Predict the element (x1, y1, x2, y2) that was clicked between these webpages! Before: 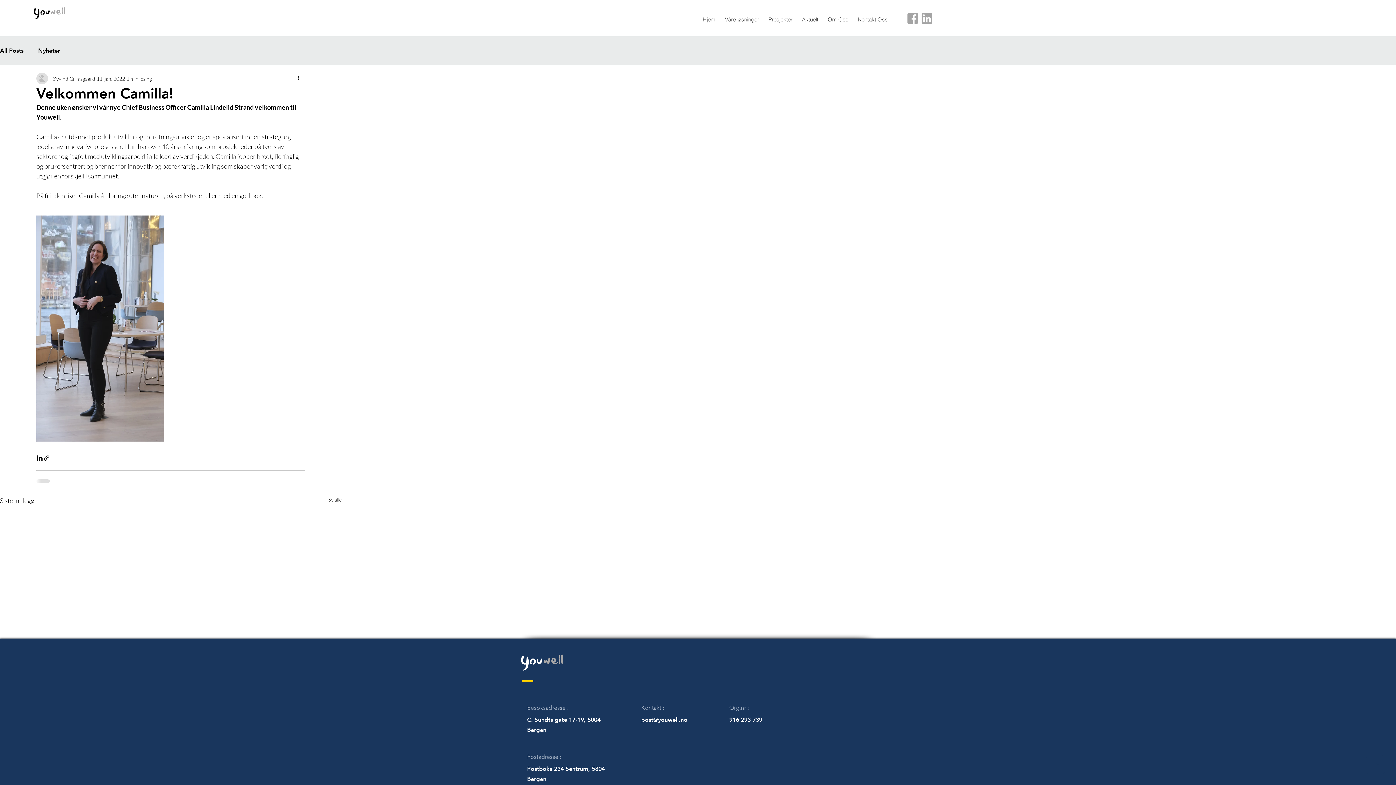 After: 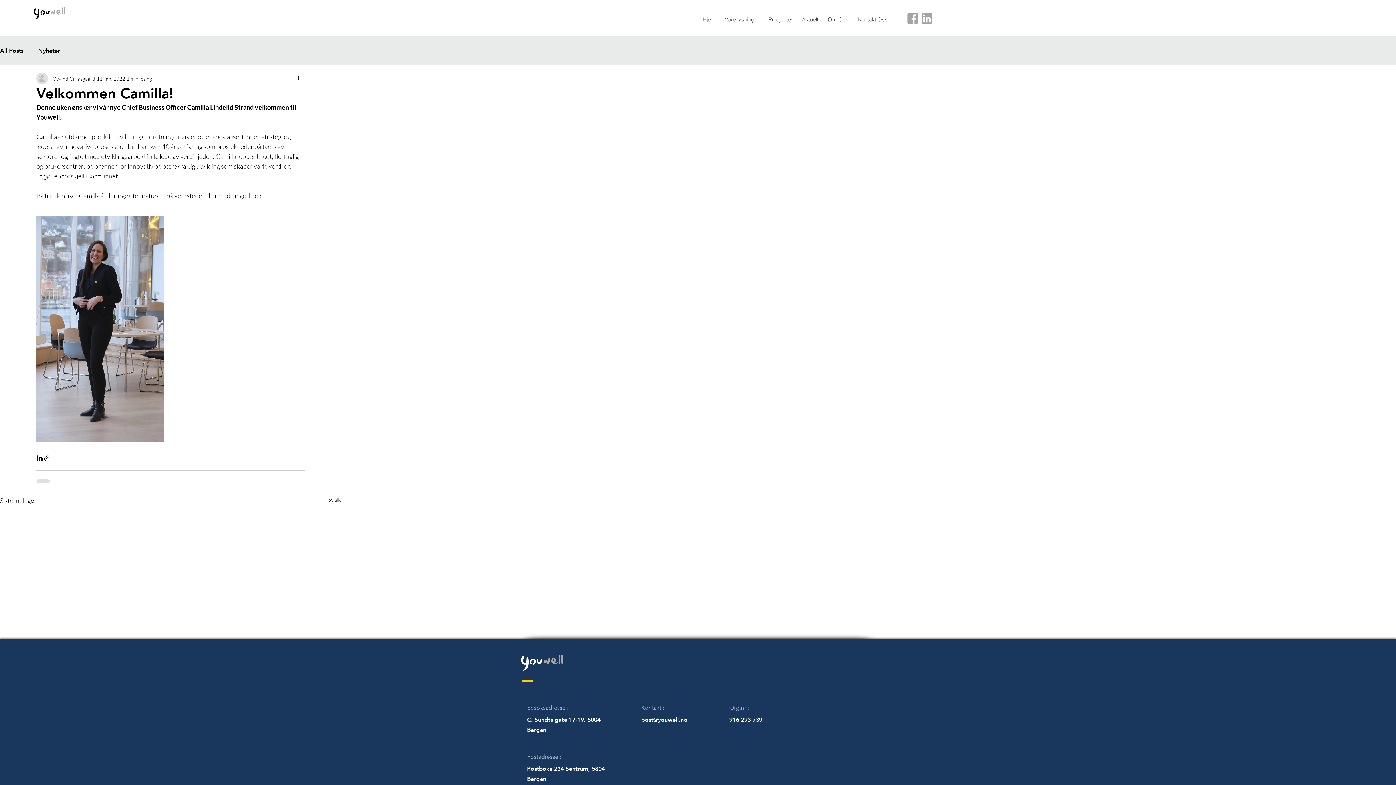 Action: label: post@youwell.no bbox: (641, 716, 687, 723)